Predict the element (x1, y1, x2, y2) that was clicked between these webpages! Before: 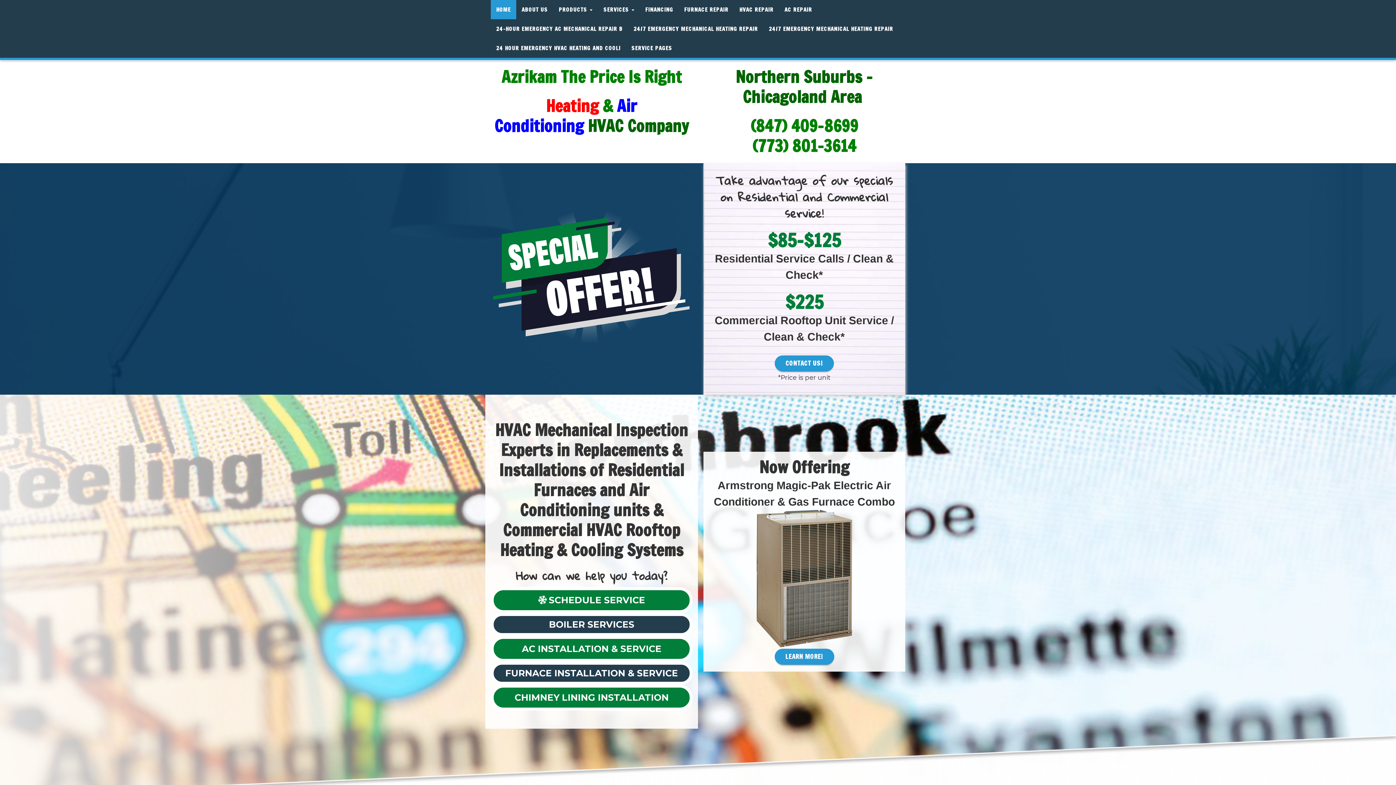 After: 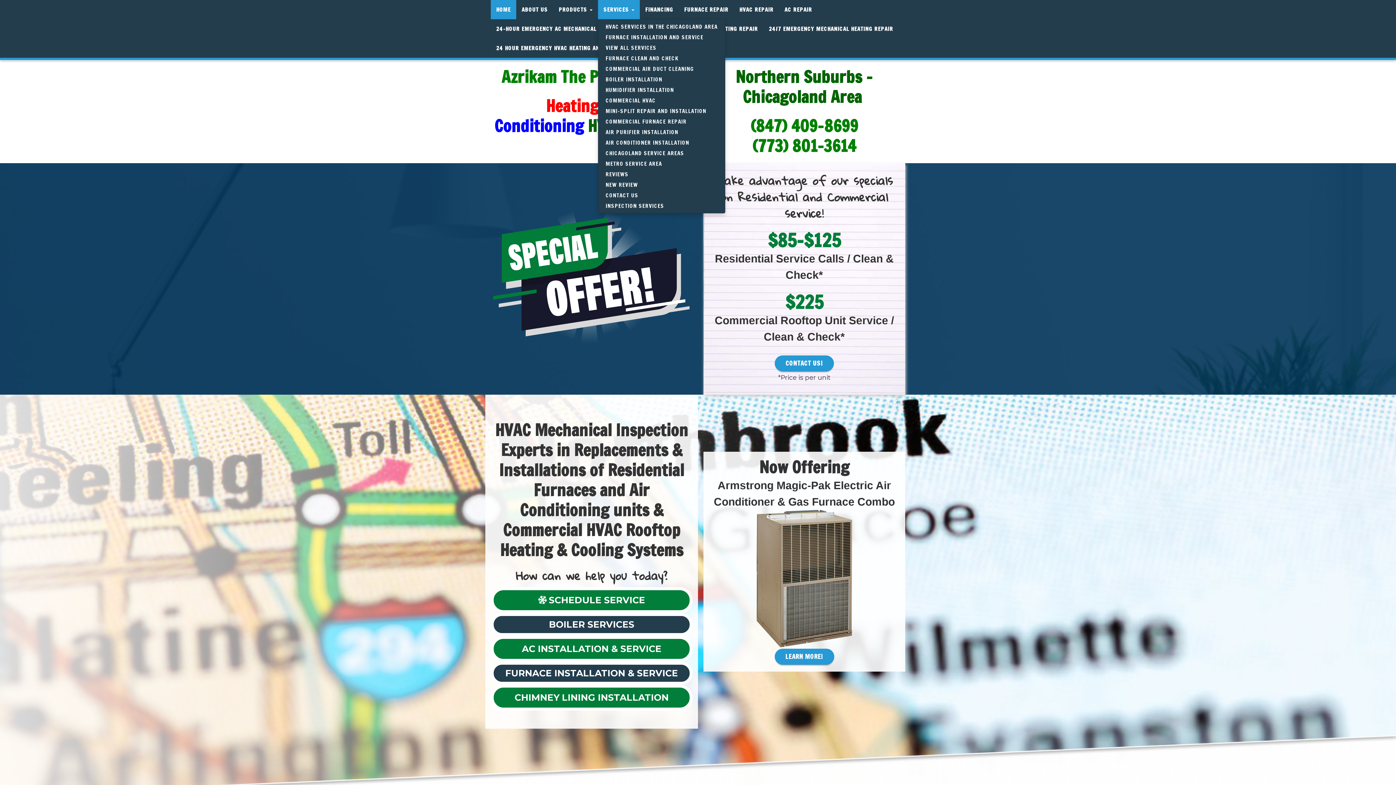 Action: bbox: (598, 0, 640, 19) label: SERVICES 